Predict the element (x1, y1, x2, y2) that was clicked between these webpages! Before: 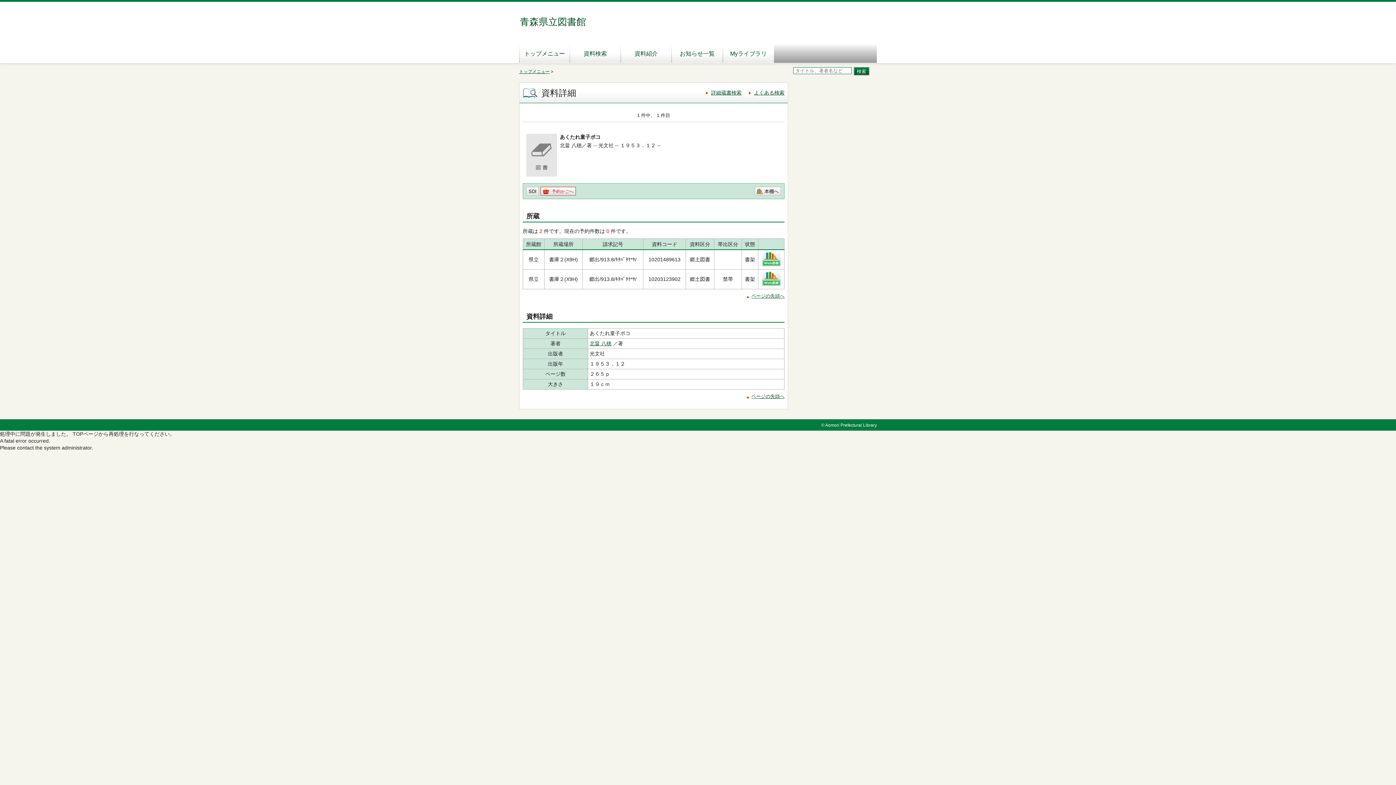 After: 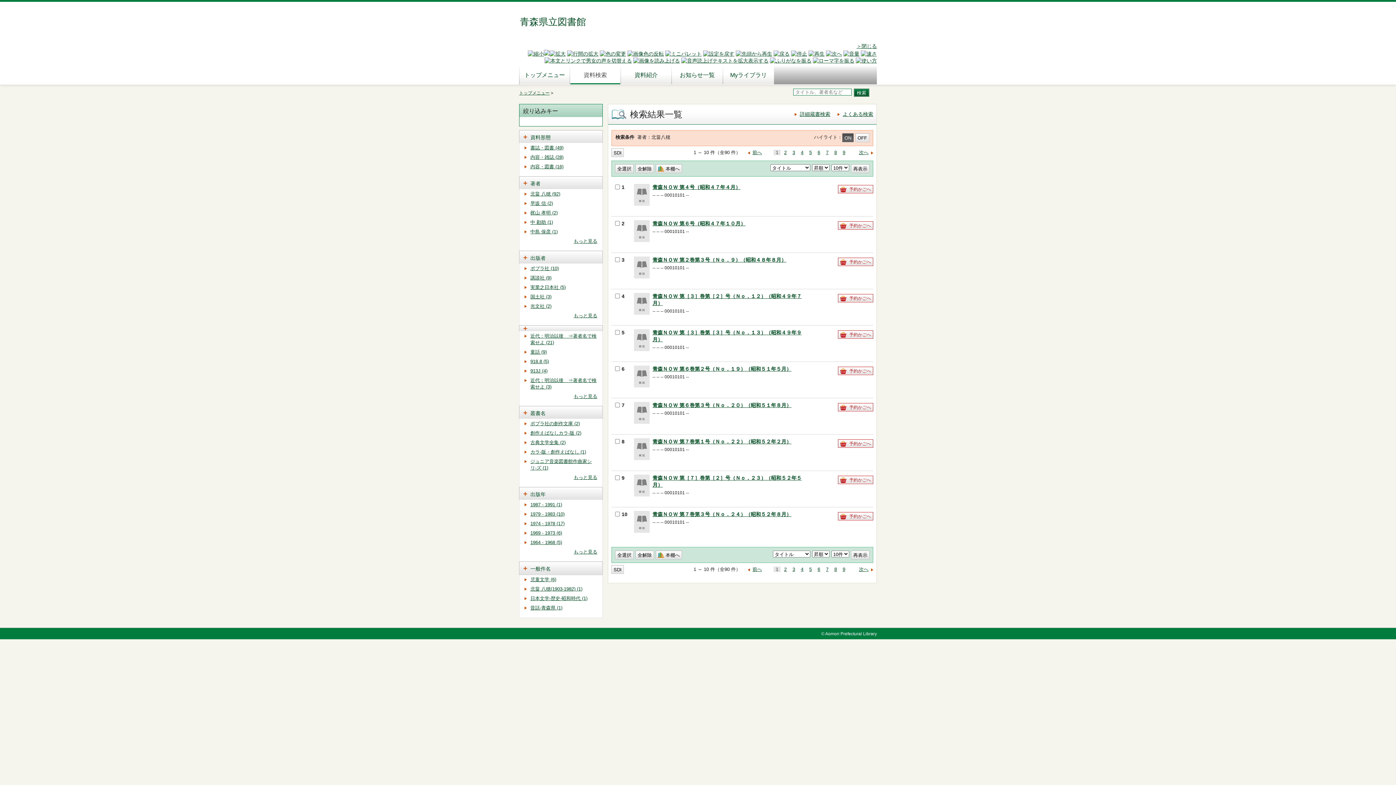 Action: bbox: (589, 340, 611, 346) label: 北畠 八穂